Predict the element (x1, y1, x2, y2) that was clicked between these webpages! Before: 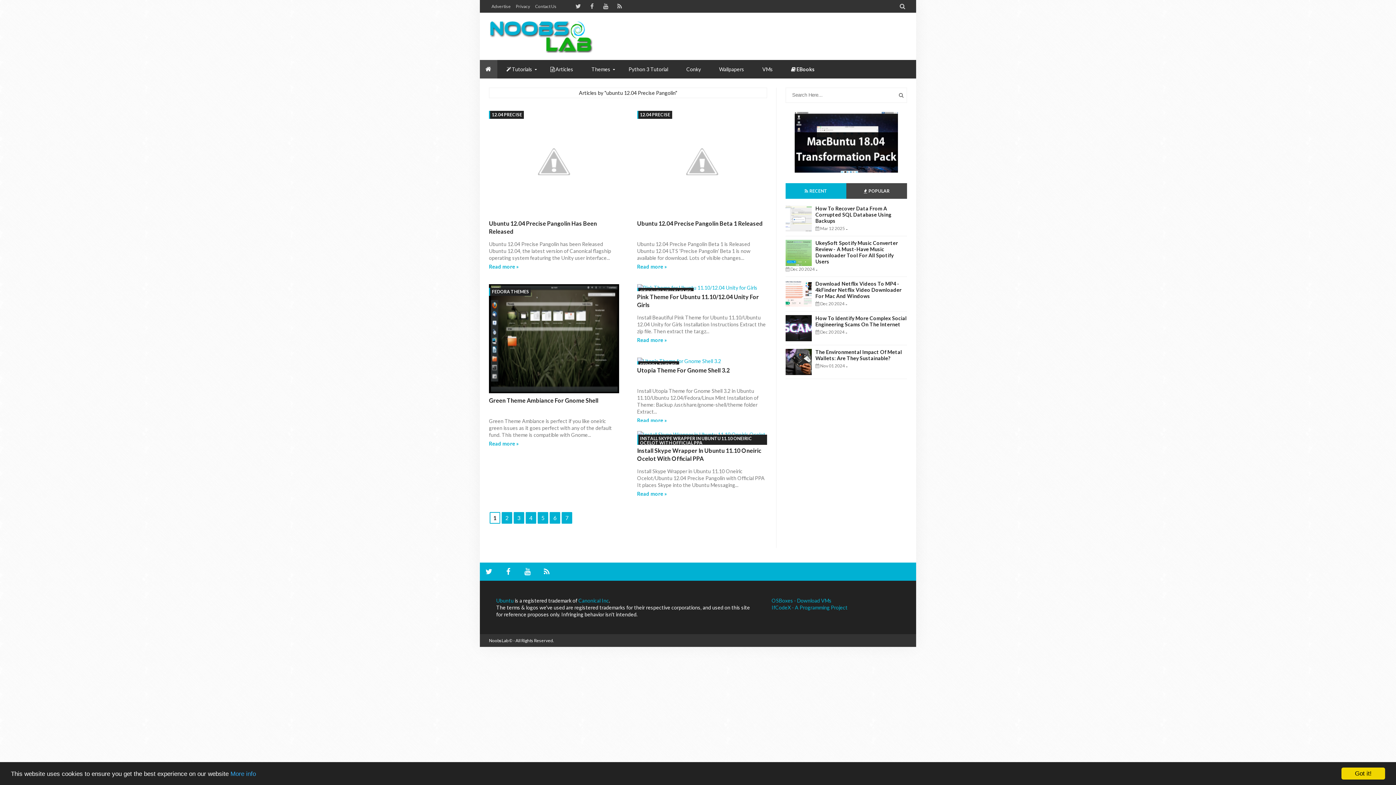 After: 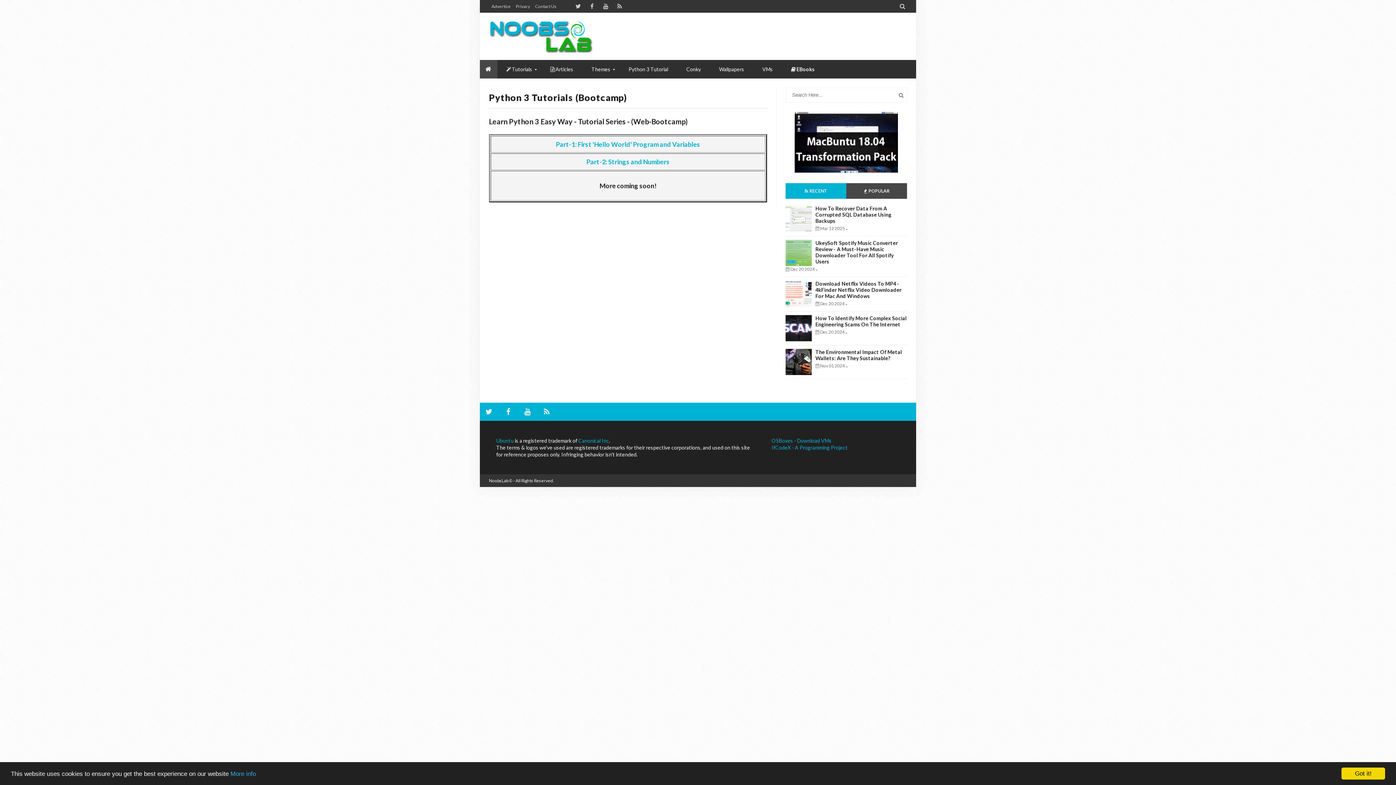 Action: label: Python 3 Tutorial bbox: (619, 60, 677, 78)